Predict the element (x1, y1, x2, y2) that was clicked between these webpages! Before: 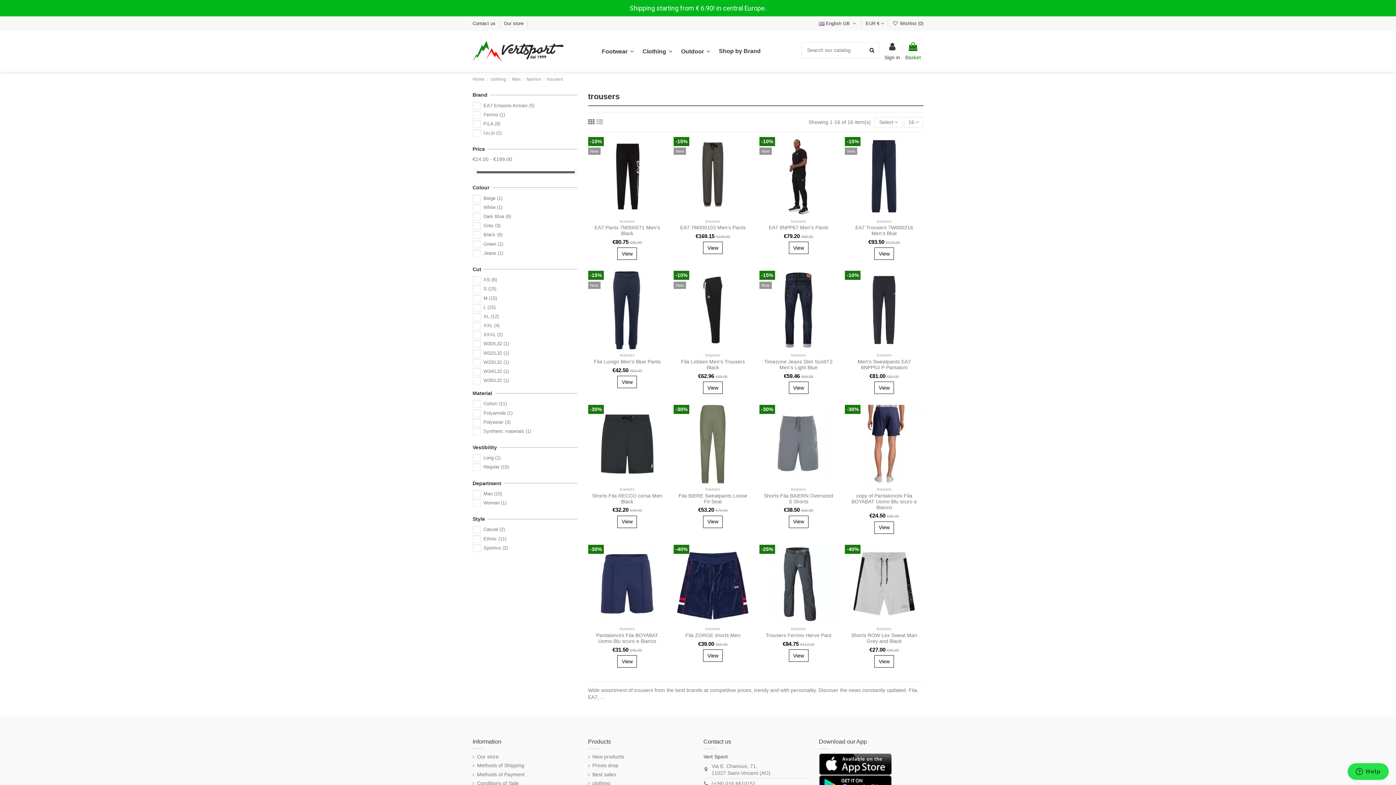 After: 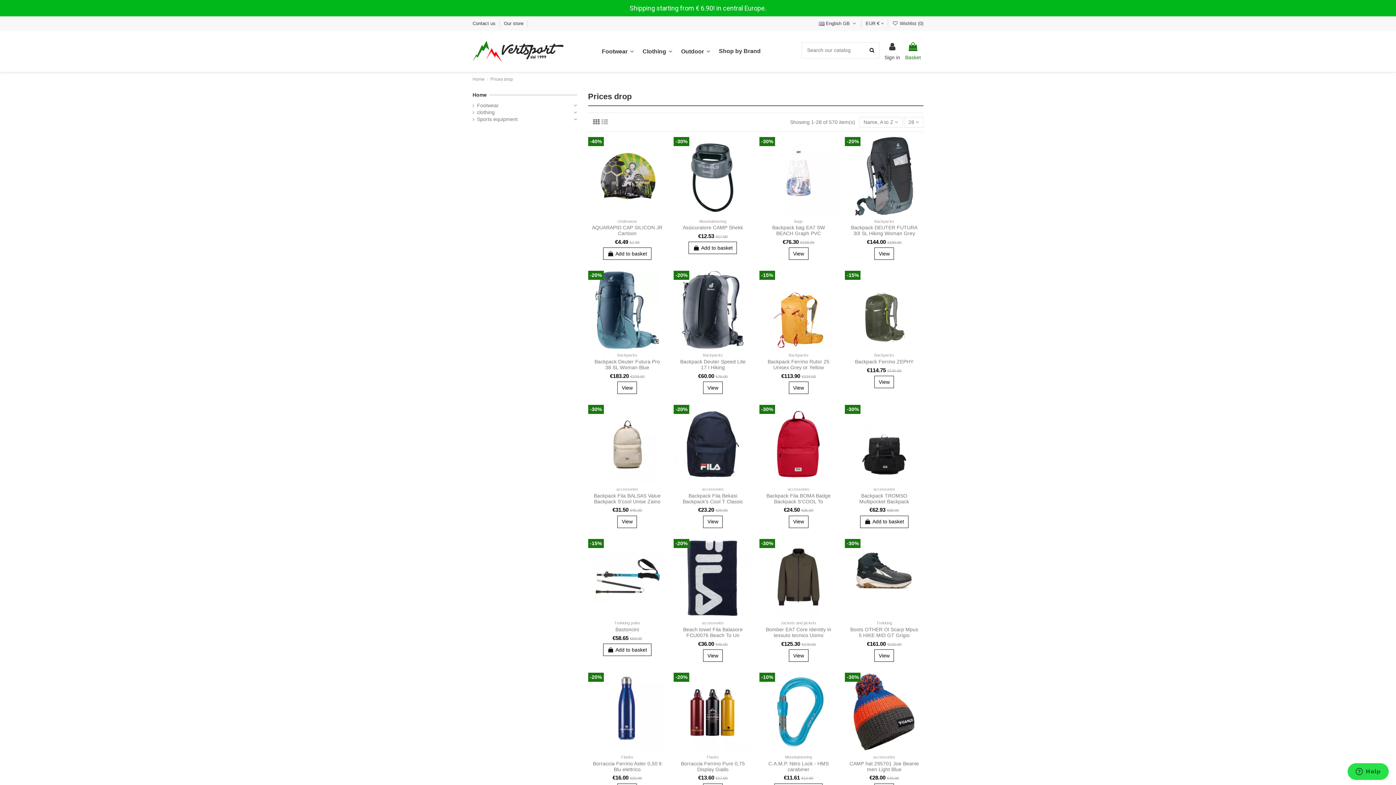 Action: bbox: (588, 762, 618, 769) label: Prices drop